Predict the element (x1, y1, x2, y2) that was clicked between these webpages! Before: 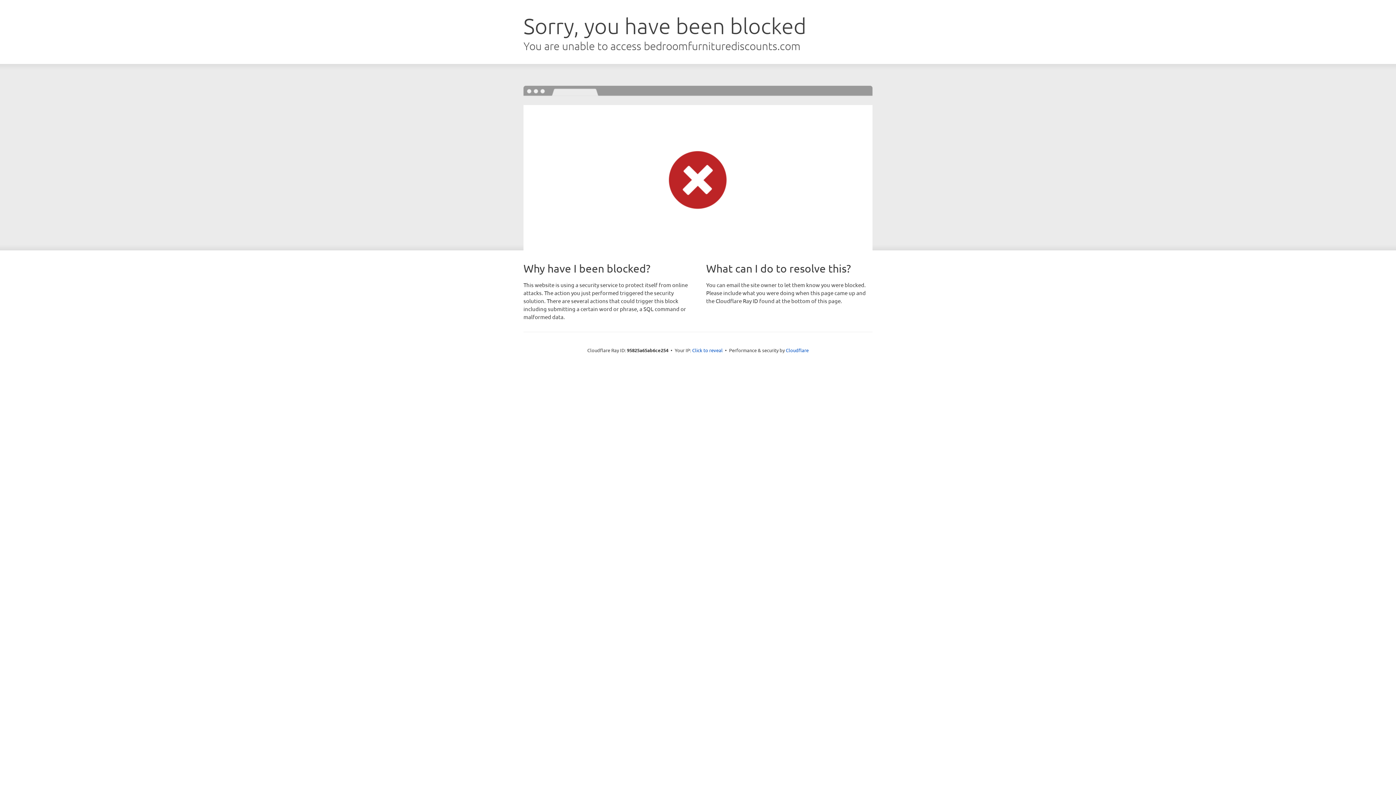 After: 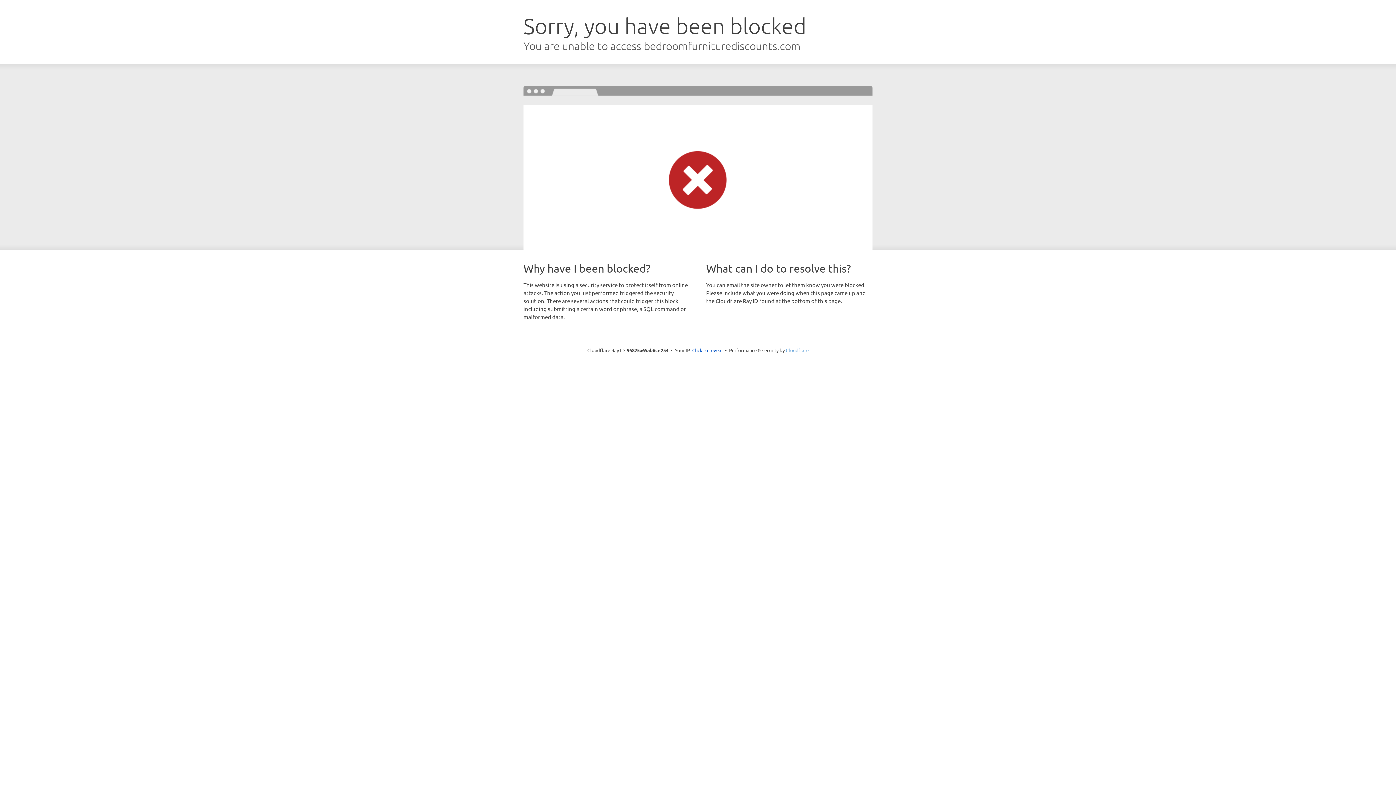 Action: label: Cloudflare bbox: (786, 347, 808, 353)